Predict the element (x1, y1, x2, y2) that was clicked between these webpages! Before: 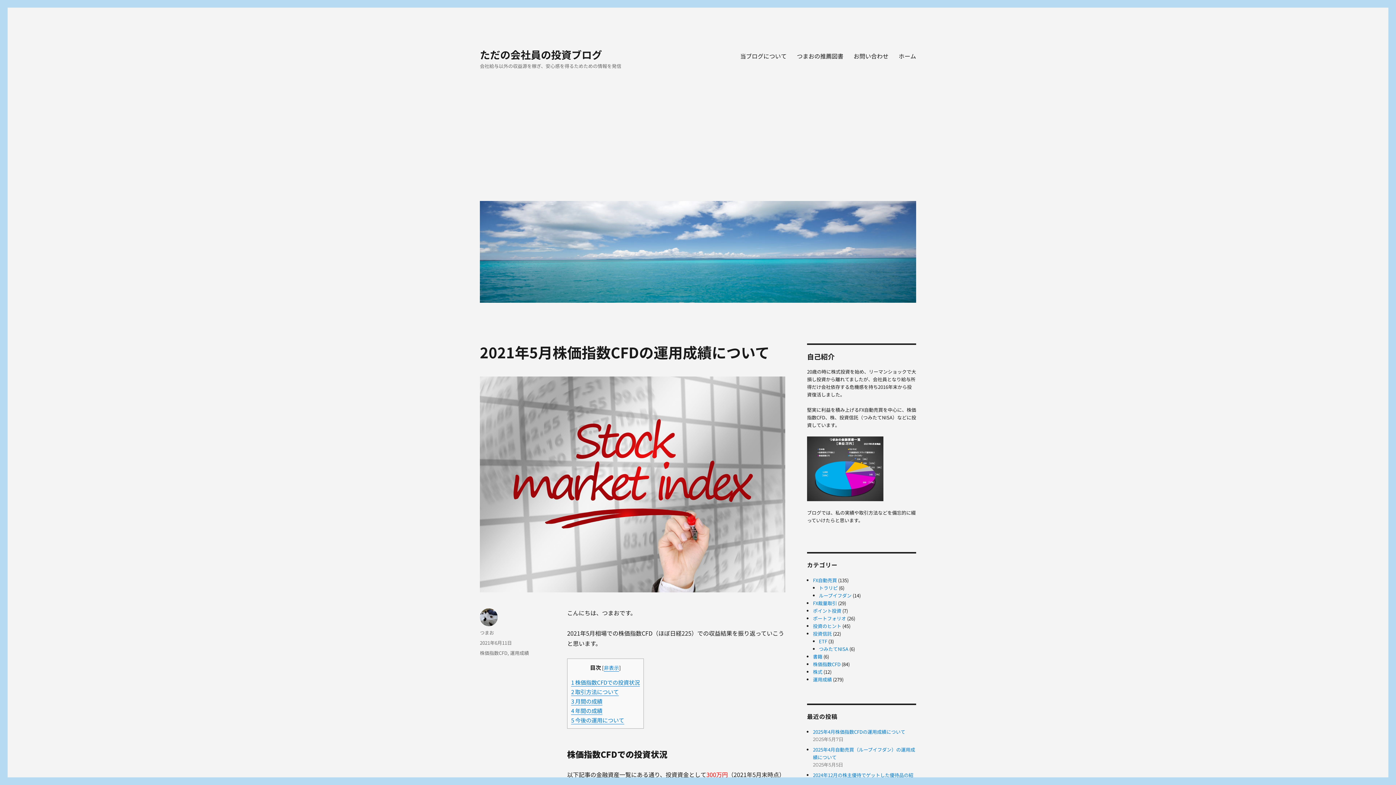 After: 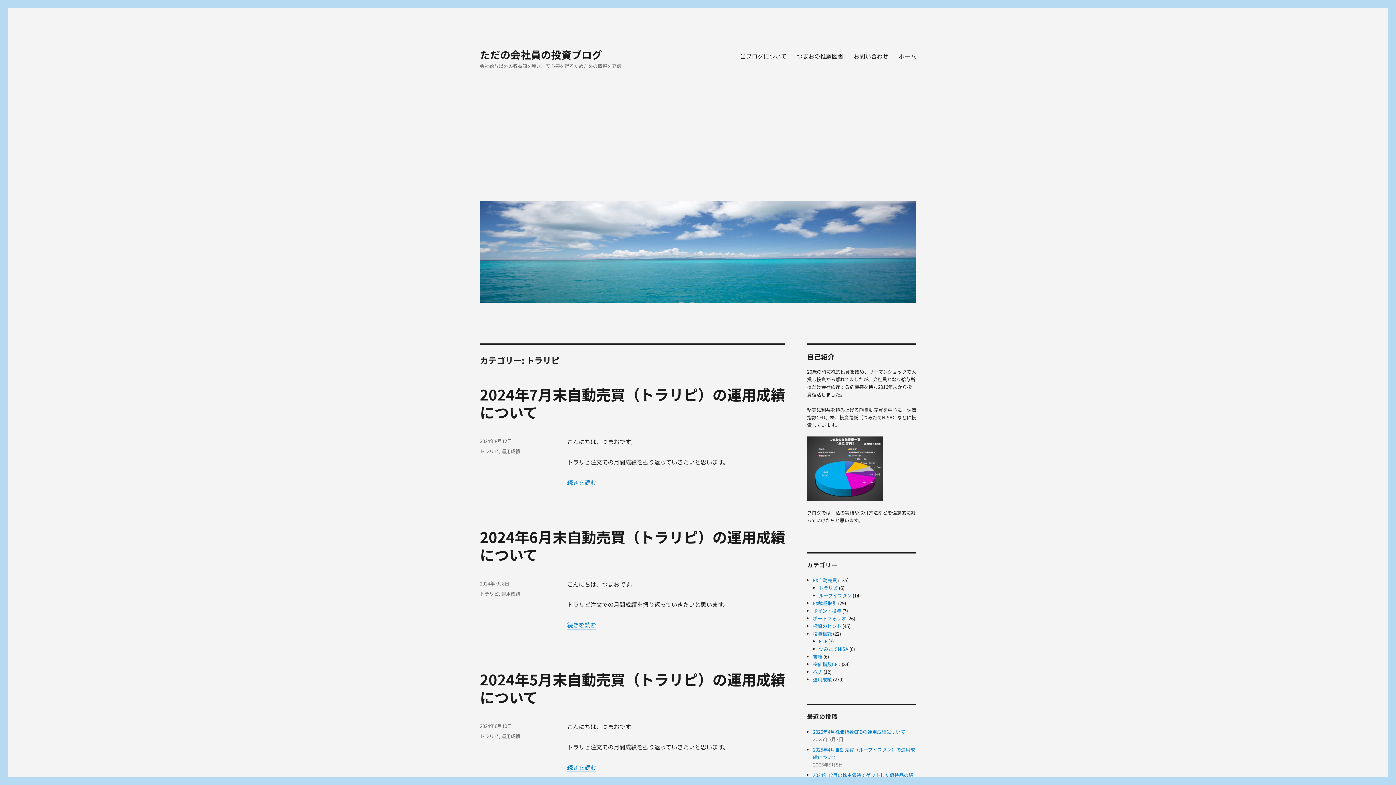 Action: bbox: (819, 584, 838, 591) label: トラリピ